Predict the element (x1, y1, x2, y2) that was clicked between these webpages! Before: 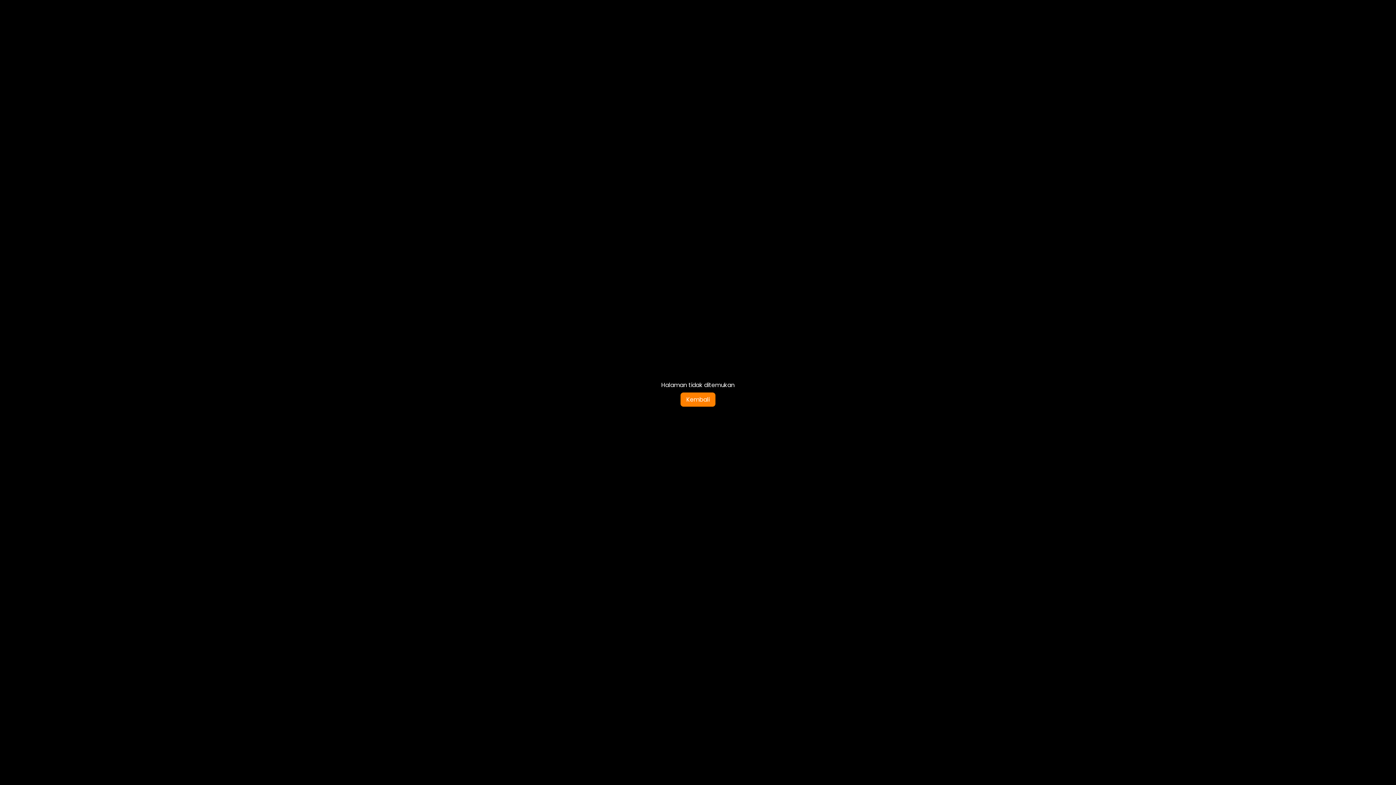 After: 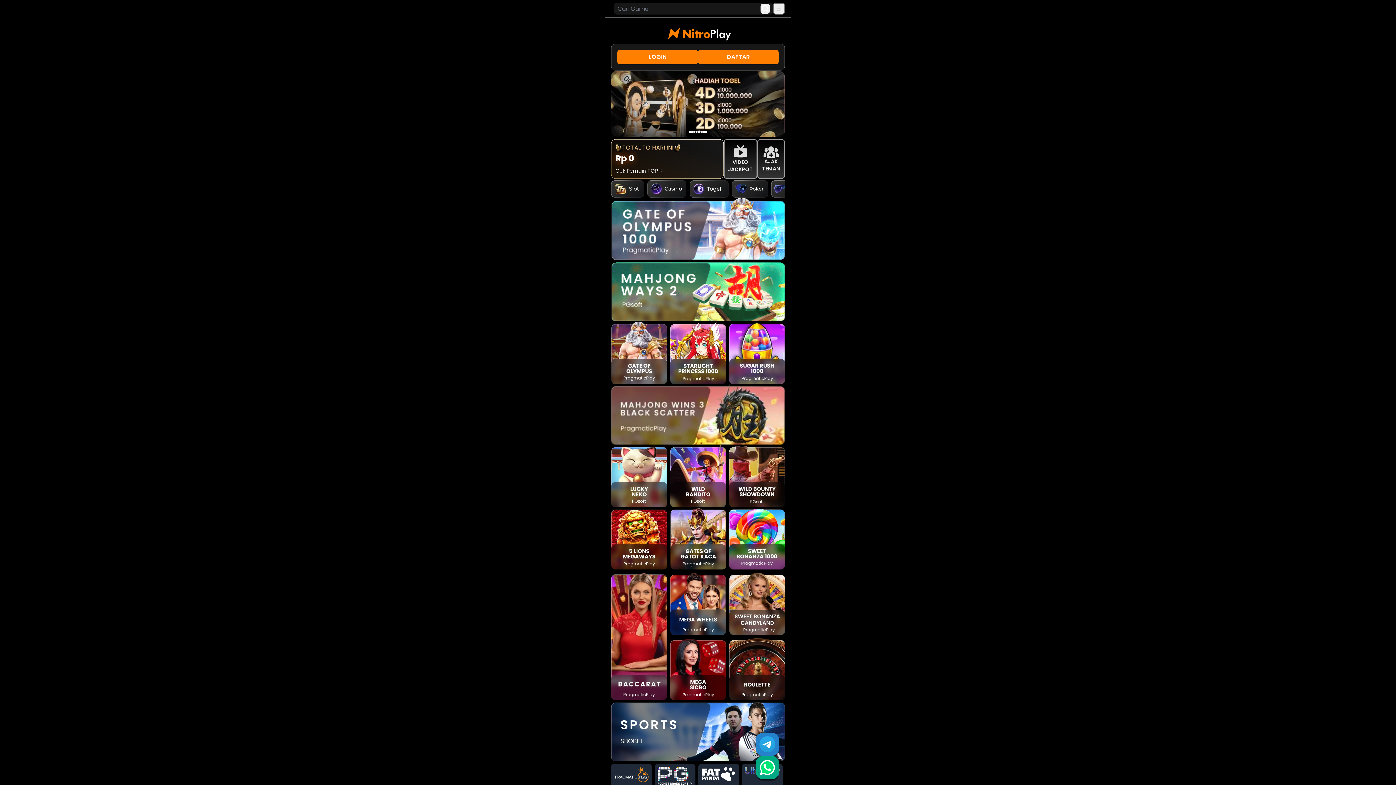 Action: bbox: (680, 392, 715, 406) label: Kembali